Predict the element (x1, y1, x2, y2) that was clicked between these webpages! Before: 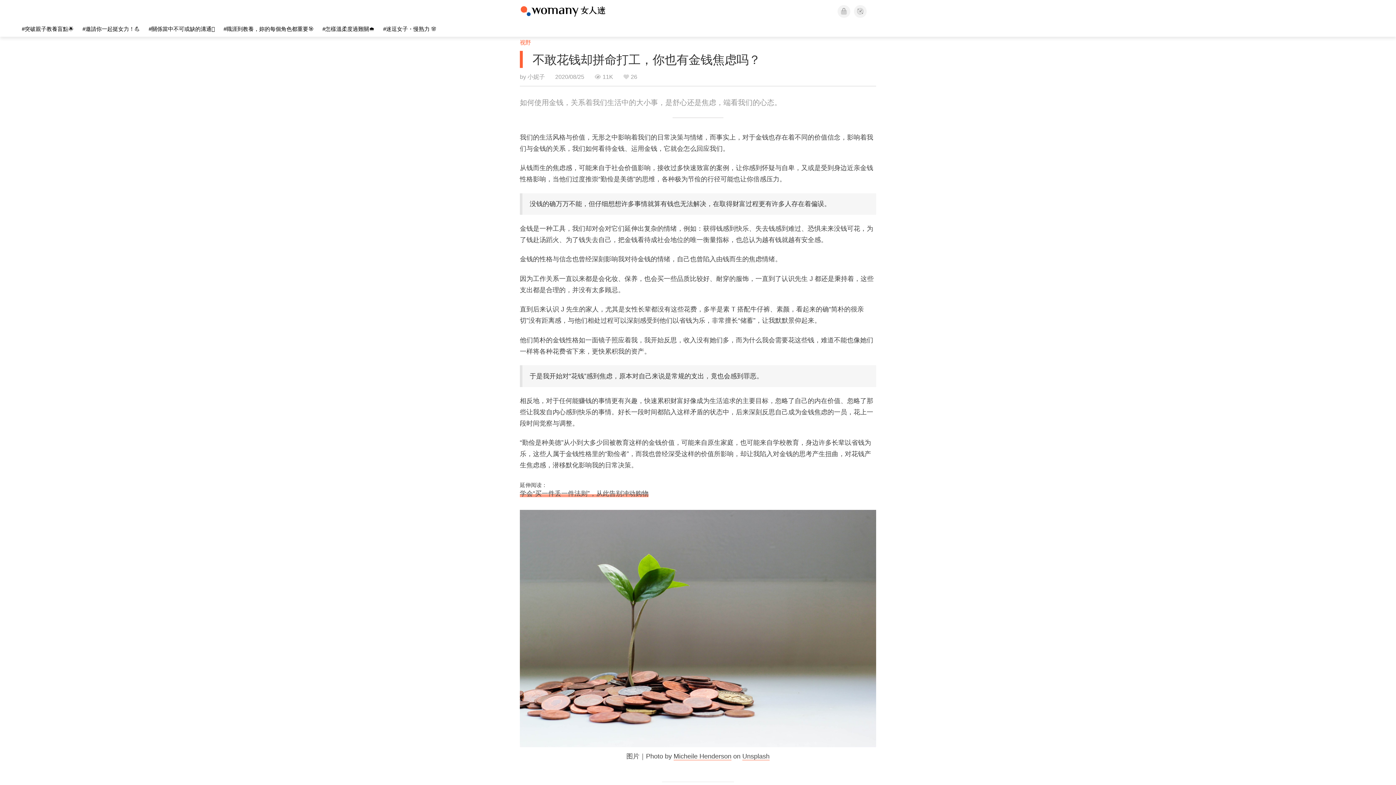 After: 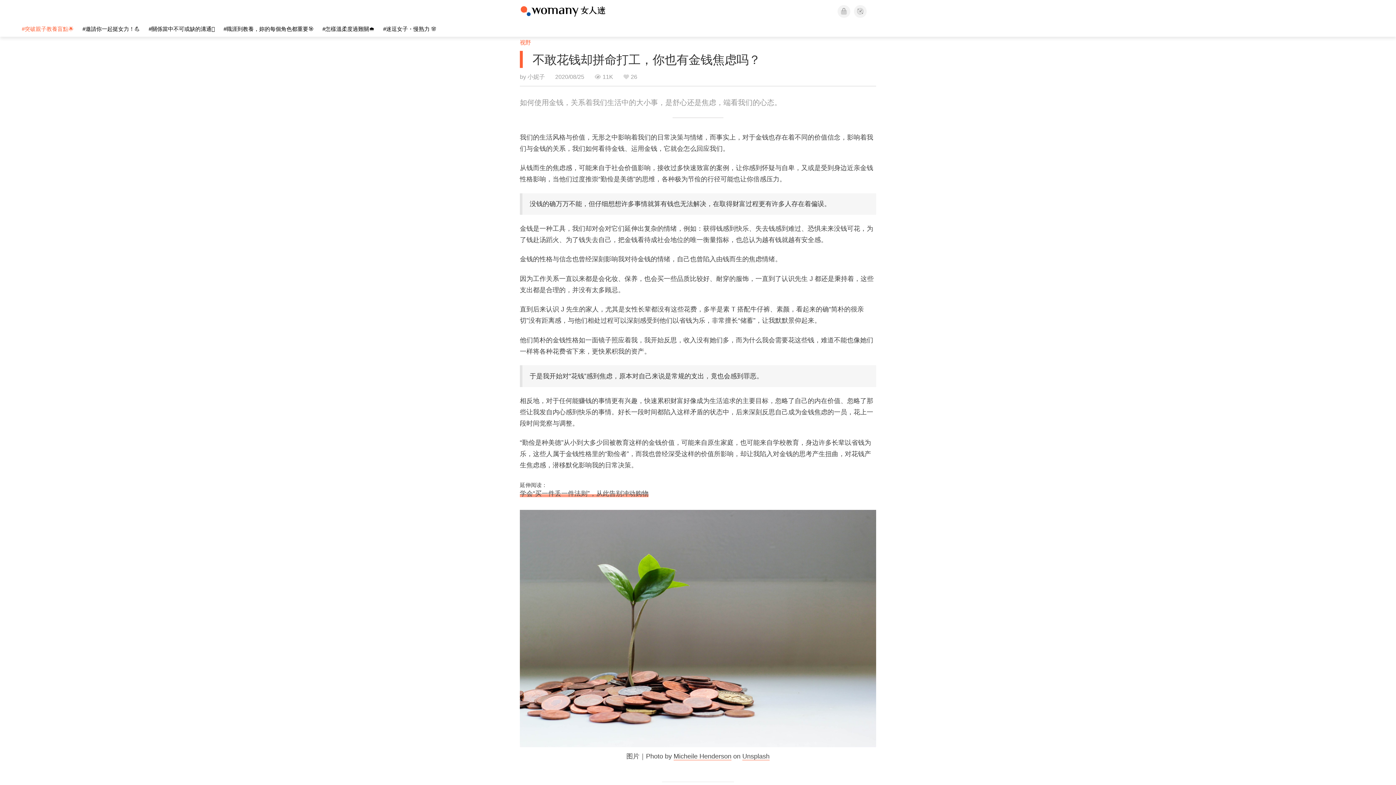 Action: bbox: (21, 25, 73, 32) label: #突破親子教養盲點🌟